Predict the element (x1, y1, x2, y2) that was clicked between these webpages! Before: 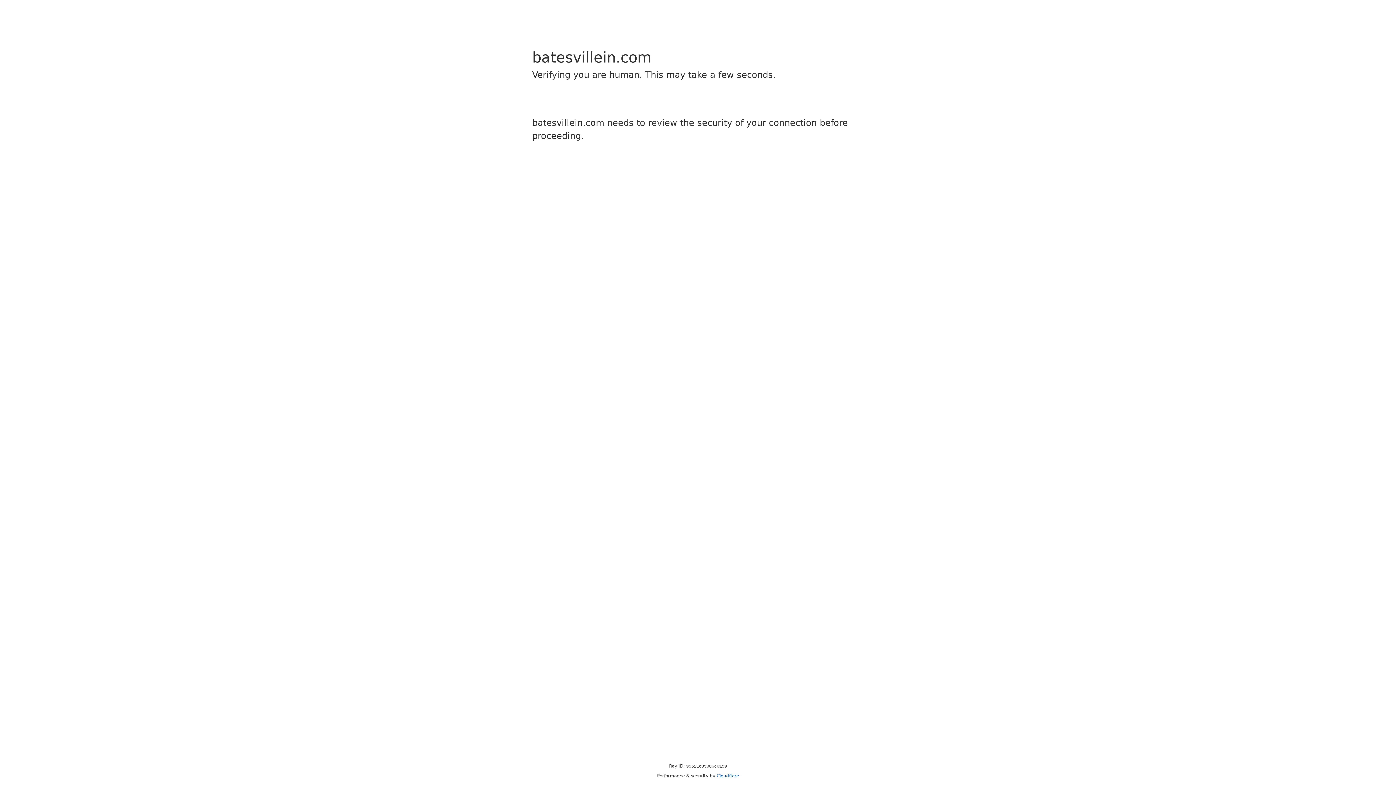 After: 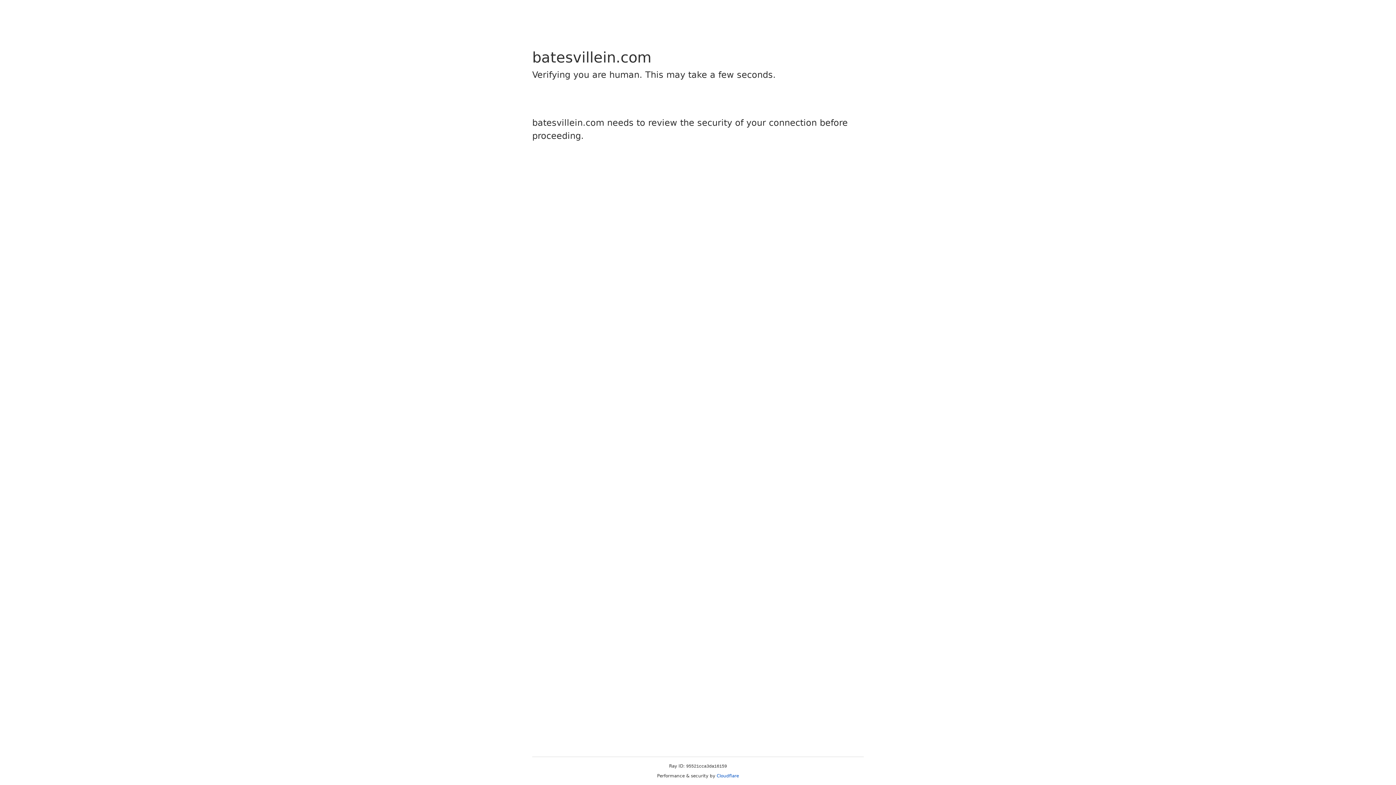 Action: label: Cloudflare bbox: (716, 773, 739, 778)